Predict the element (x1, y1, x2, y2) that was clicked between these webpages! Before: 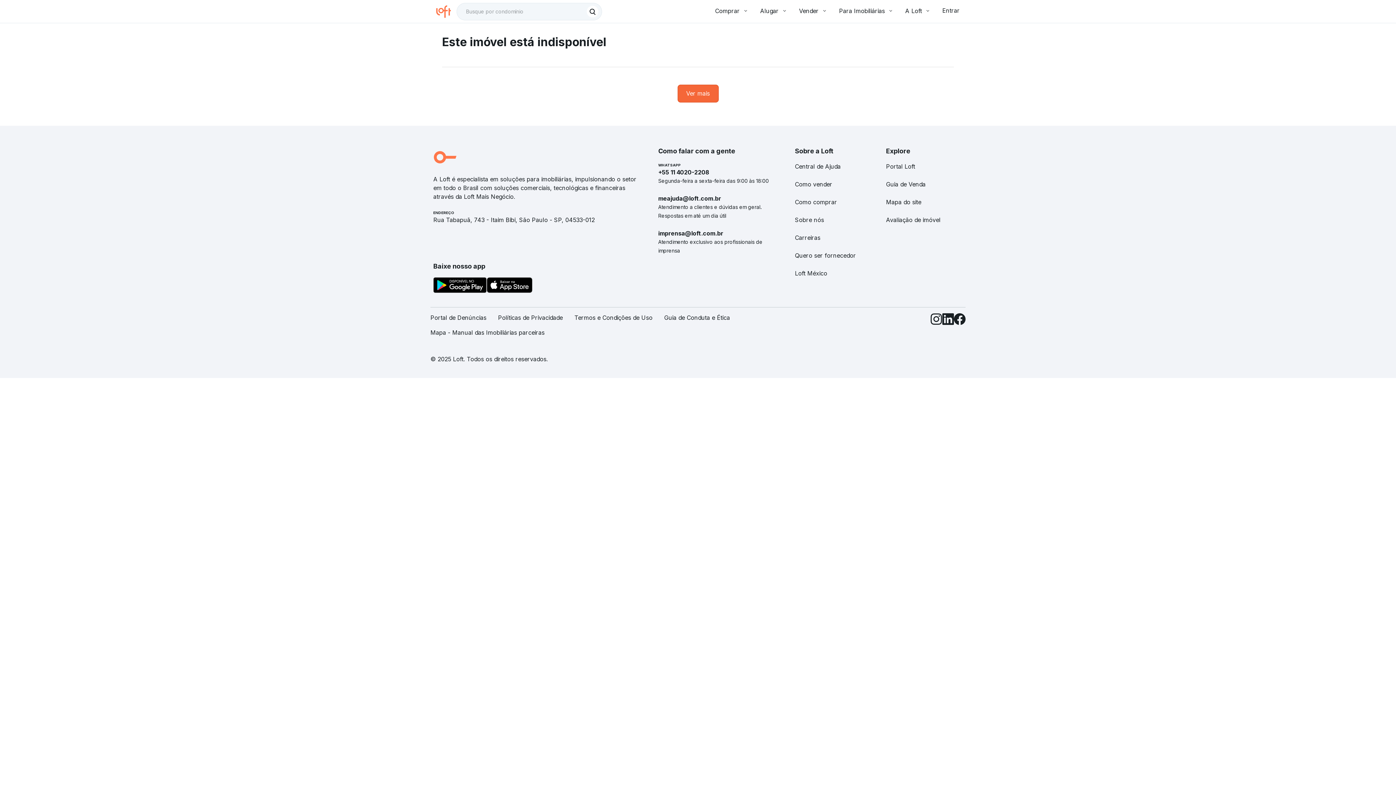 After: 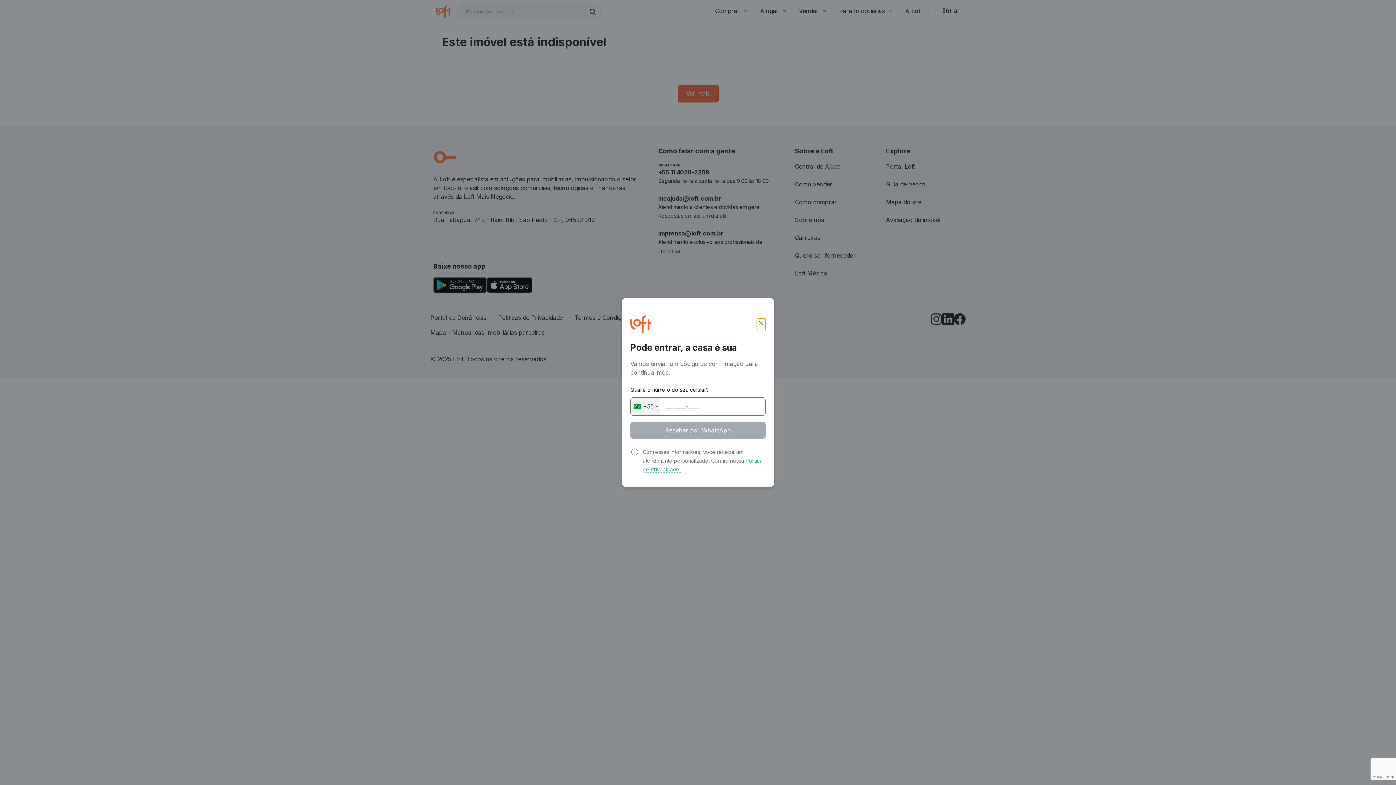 Action: label: Entrar bbox: (942, 6, 960, 14)